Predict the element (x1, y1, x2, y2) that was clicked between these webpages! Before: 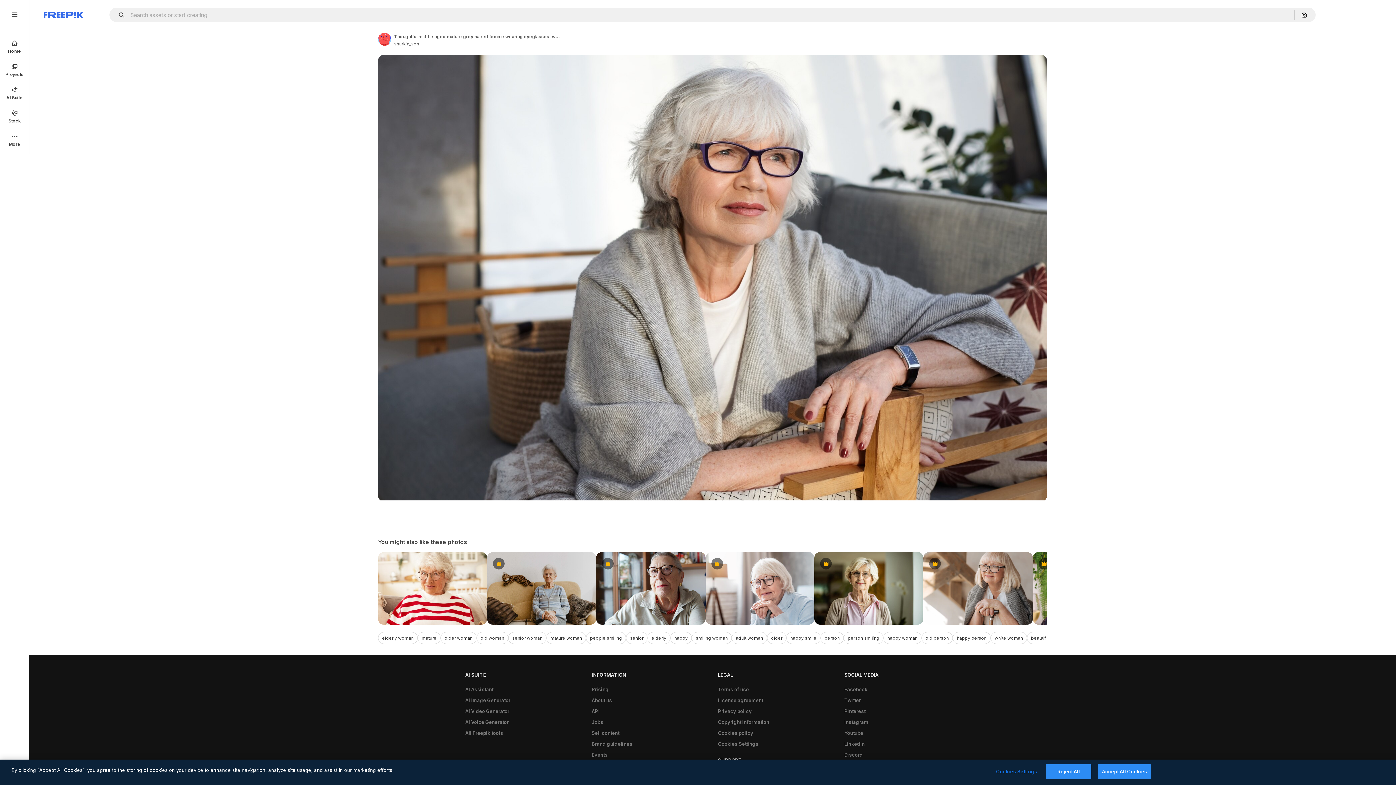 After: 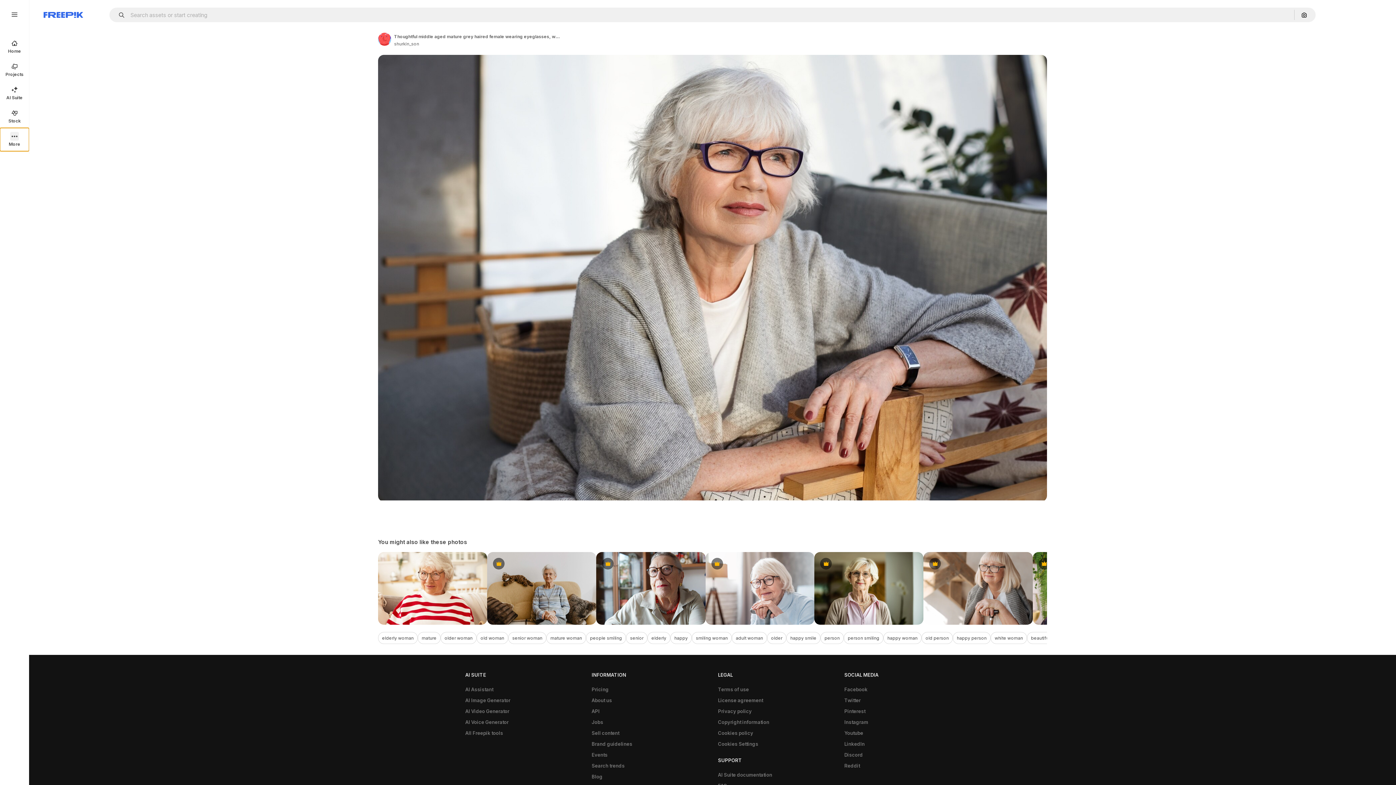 Action: label: More bbox: (0, 128, 29, 151)